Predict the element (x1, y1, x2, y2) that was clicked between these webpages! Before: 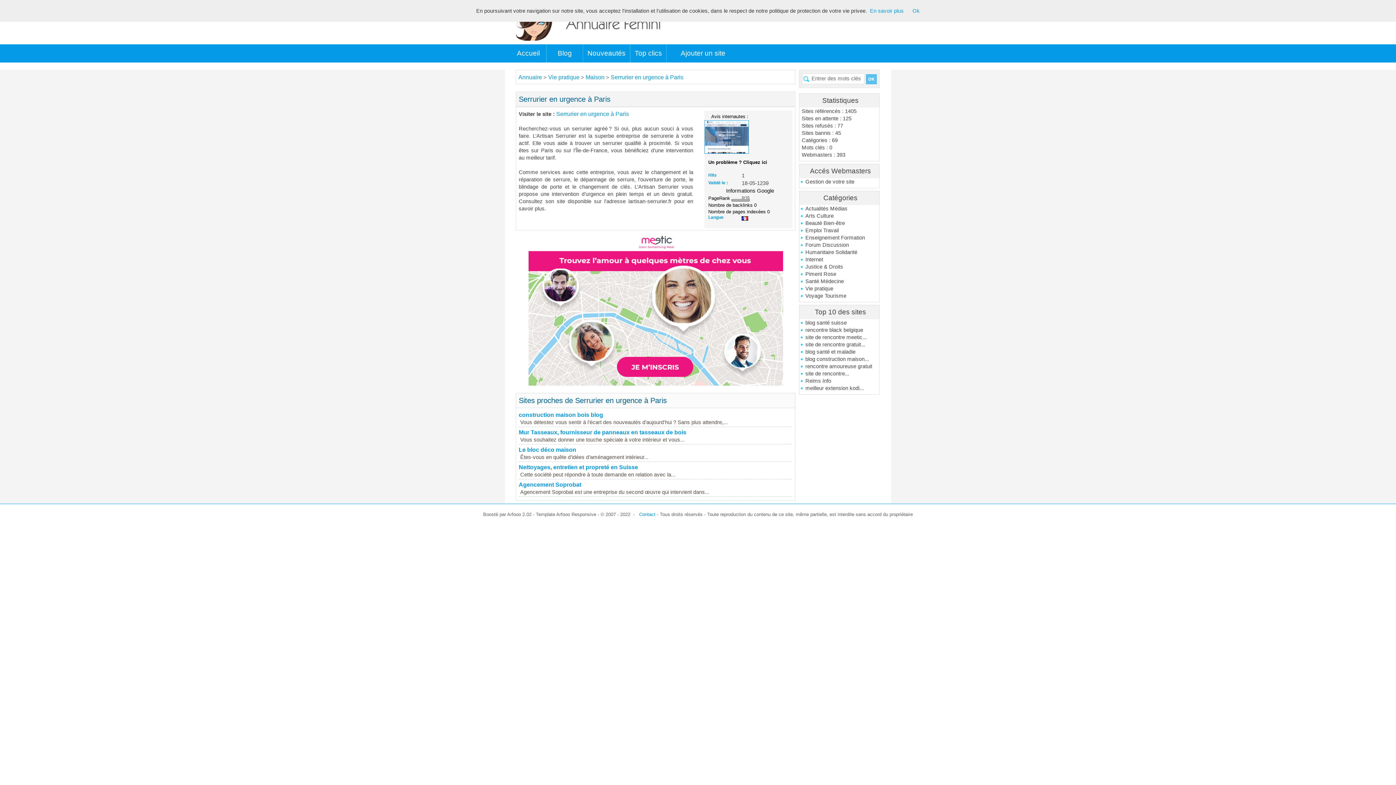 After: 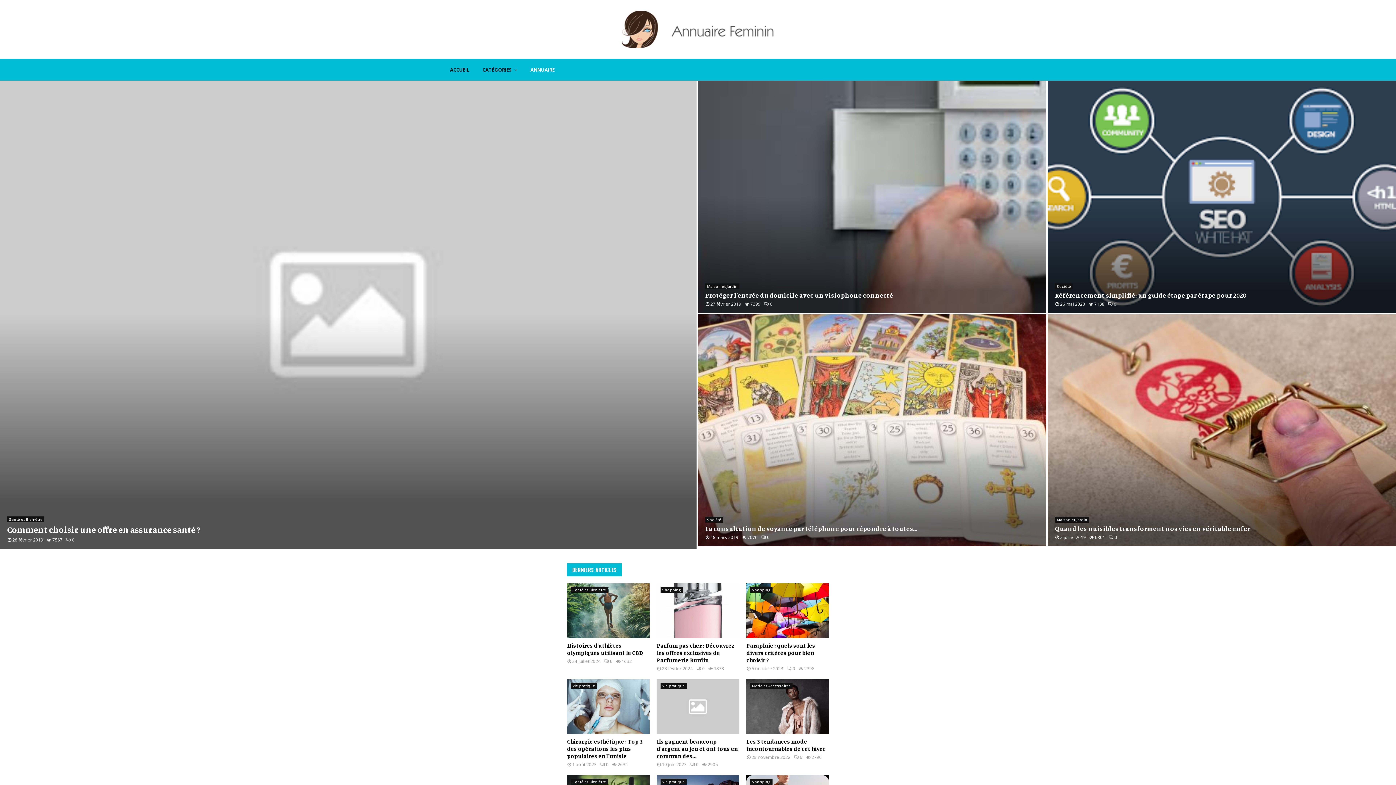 Action: bbox: (546, 44, 582, 62) label: Blog